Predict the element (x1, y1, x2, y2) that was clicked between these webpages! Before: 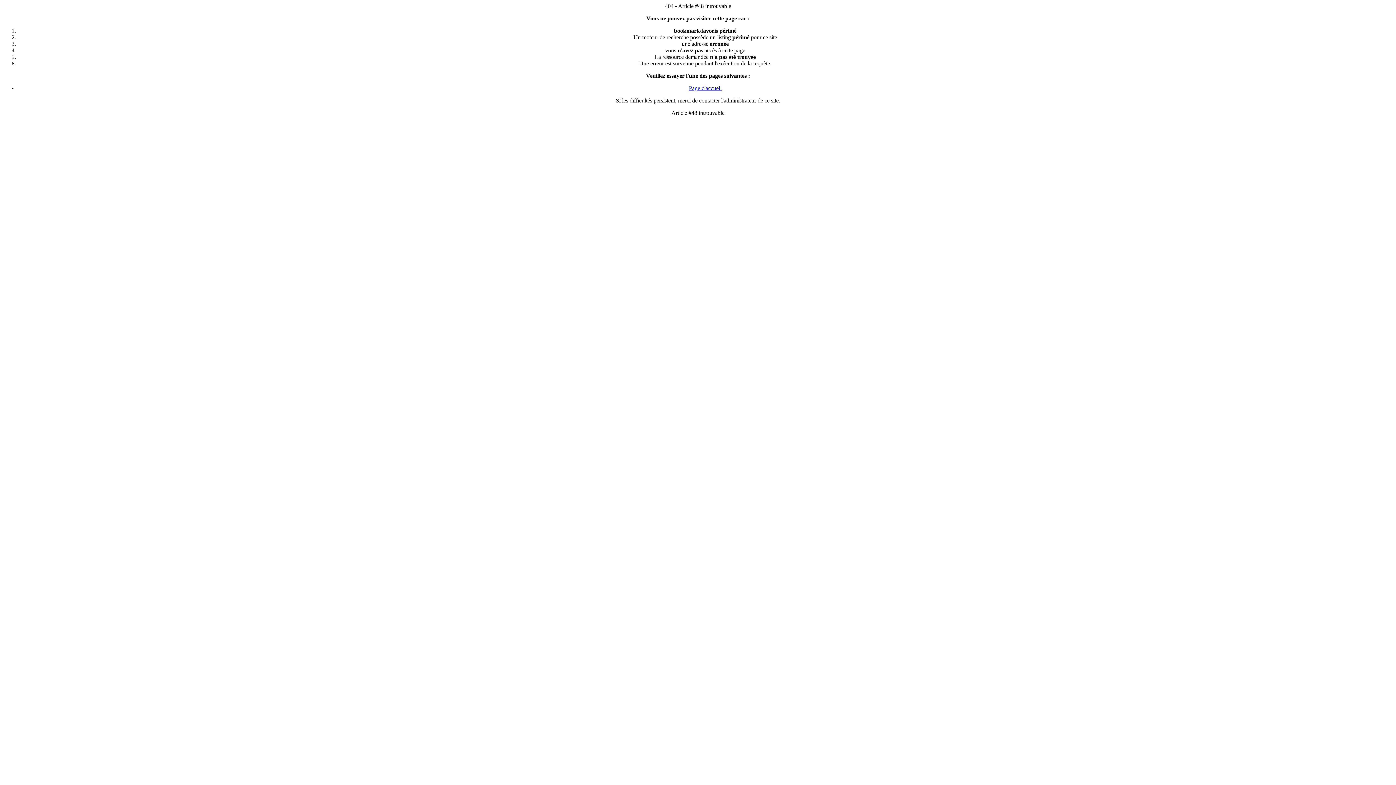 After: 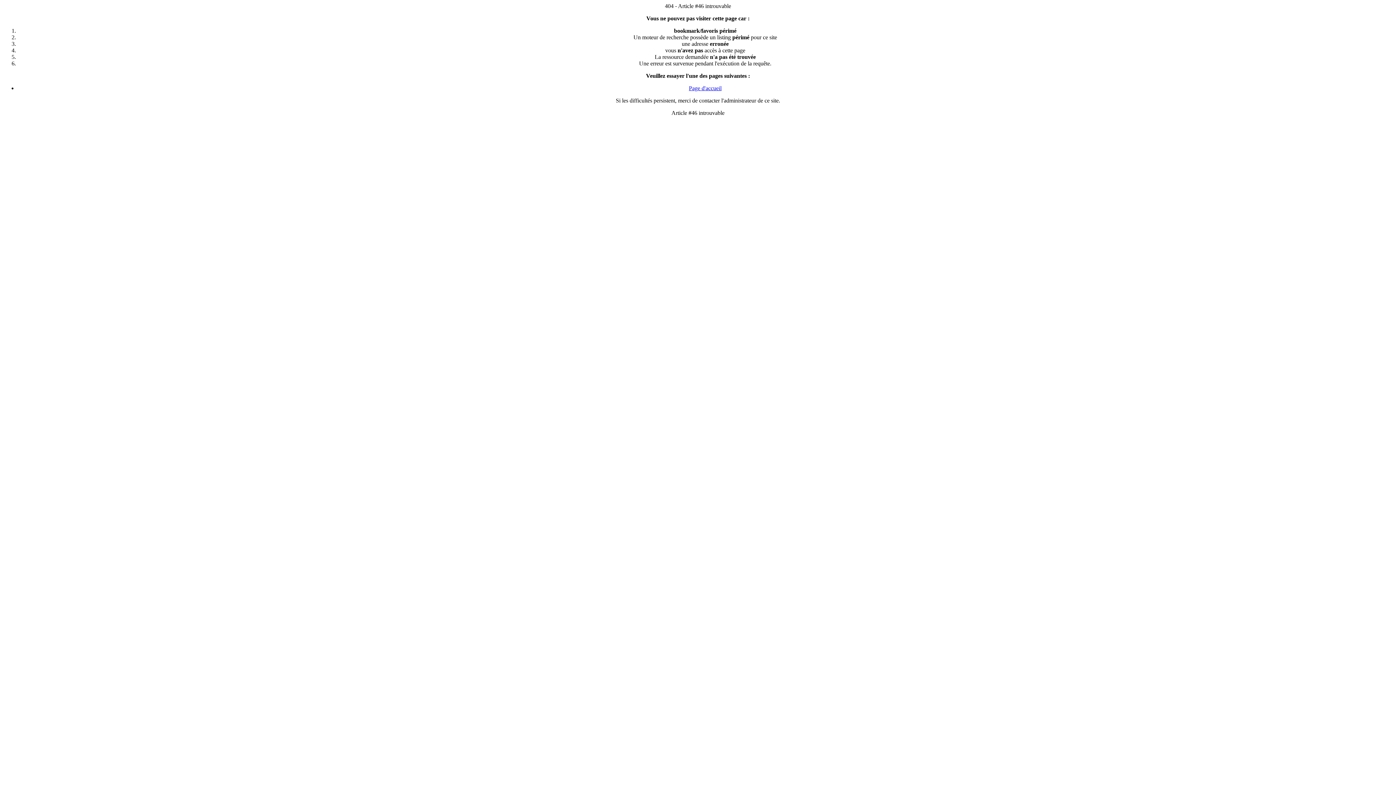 Action: label: Page d'accueil bbox: (689, 85, 721, 91)